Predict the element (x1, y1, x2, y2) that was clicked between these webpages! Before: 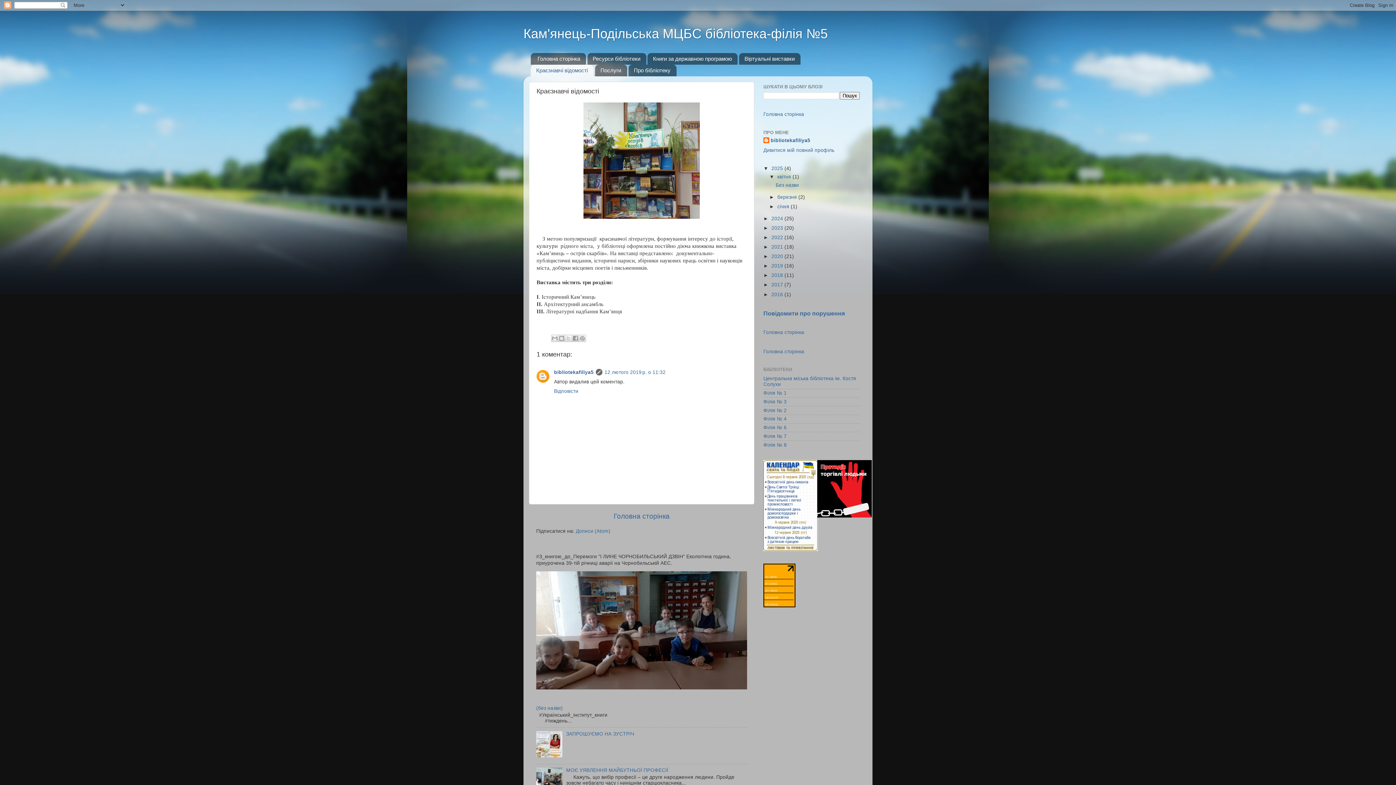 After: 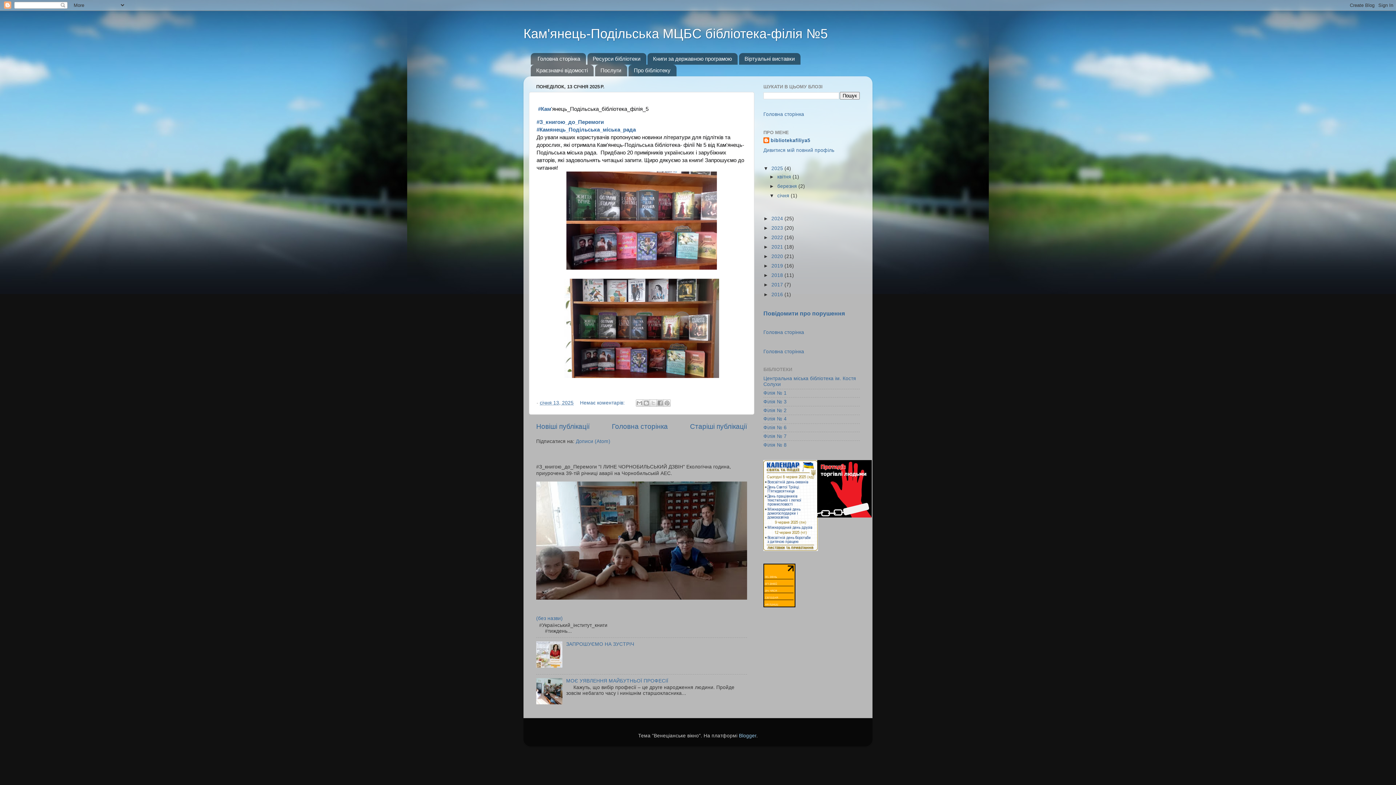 Action: bbox: (777, 203, 790, 209) label: січня 